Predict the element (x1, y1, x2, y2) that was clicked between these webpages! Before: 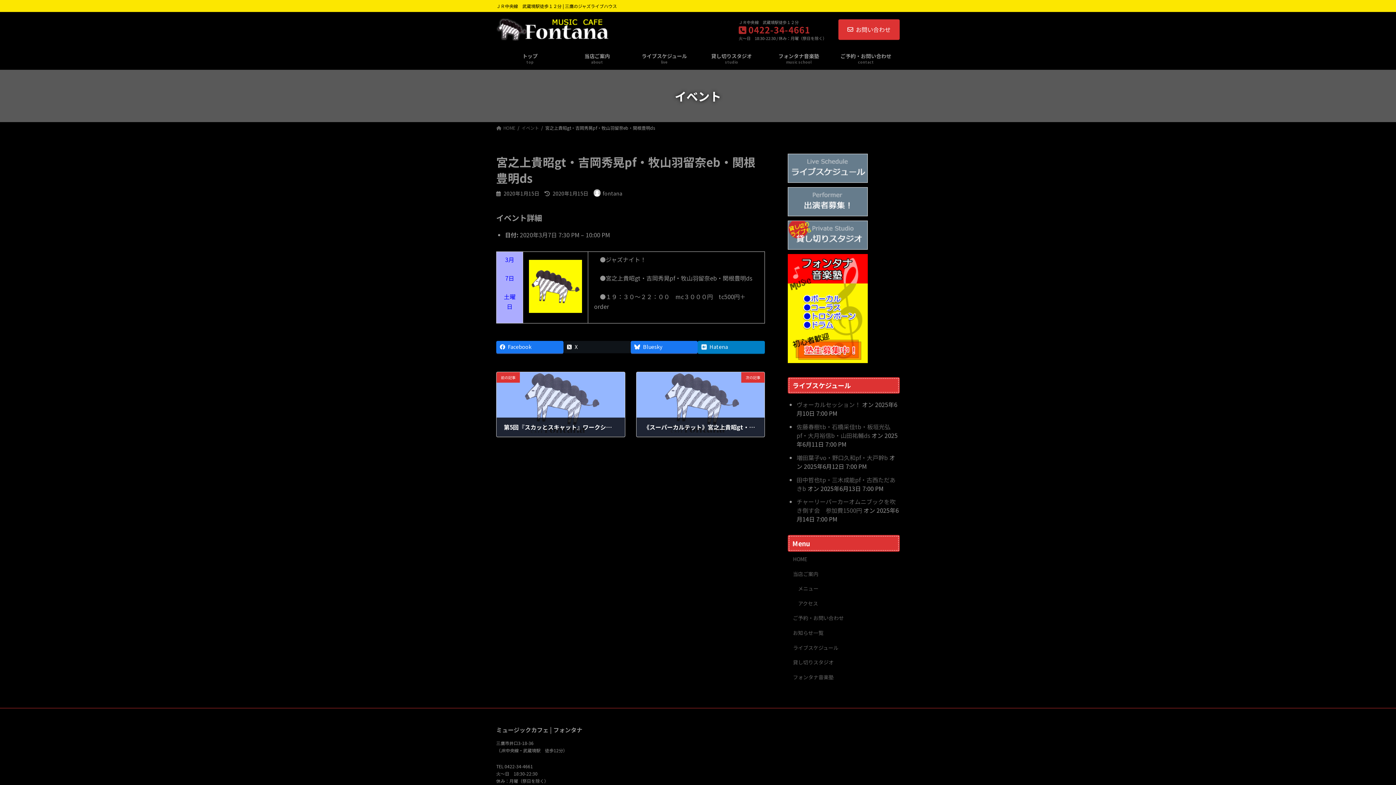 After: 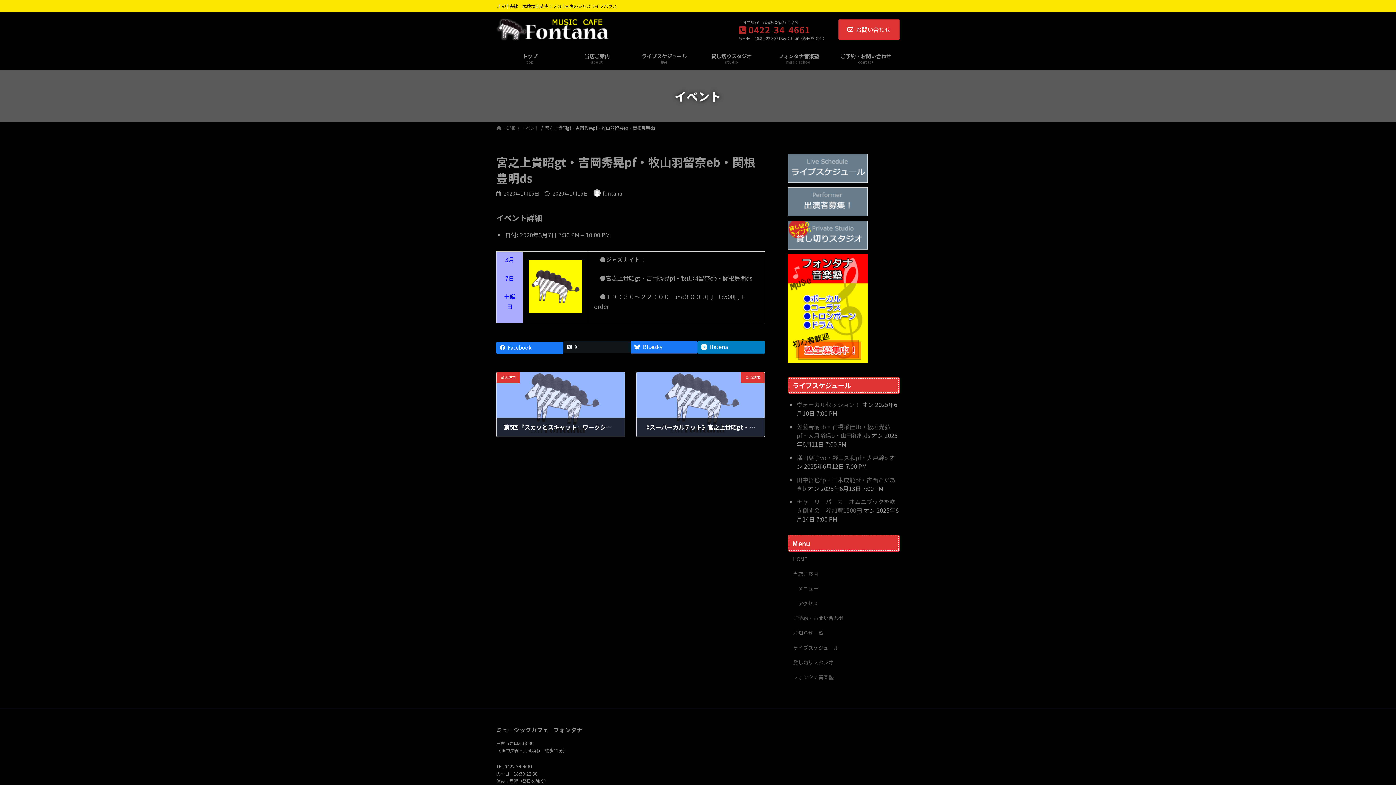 Action: label: Facebook bbox: (496, 341, 563, 353)